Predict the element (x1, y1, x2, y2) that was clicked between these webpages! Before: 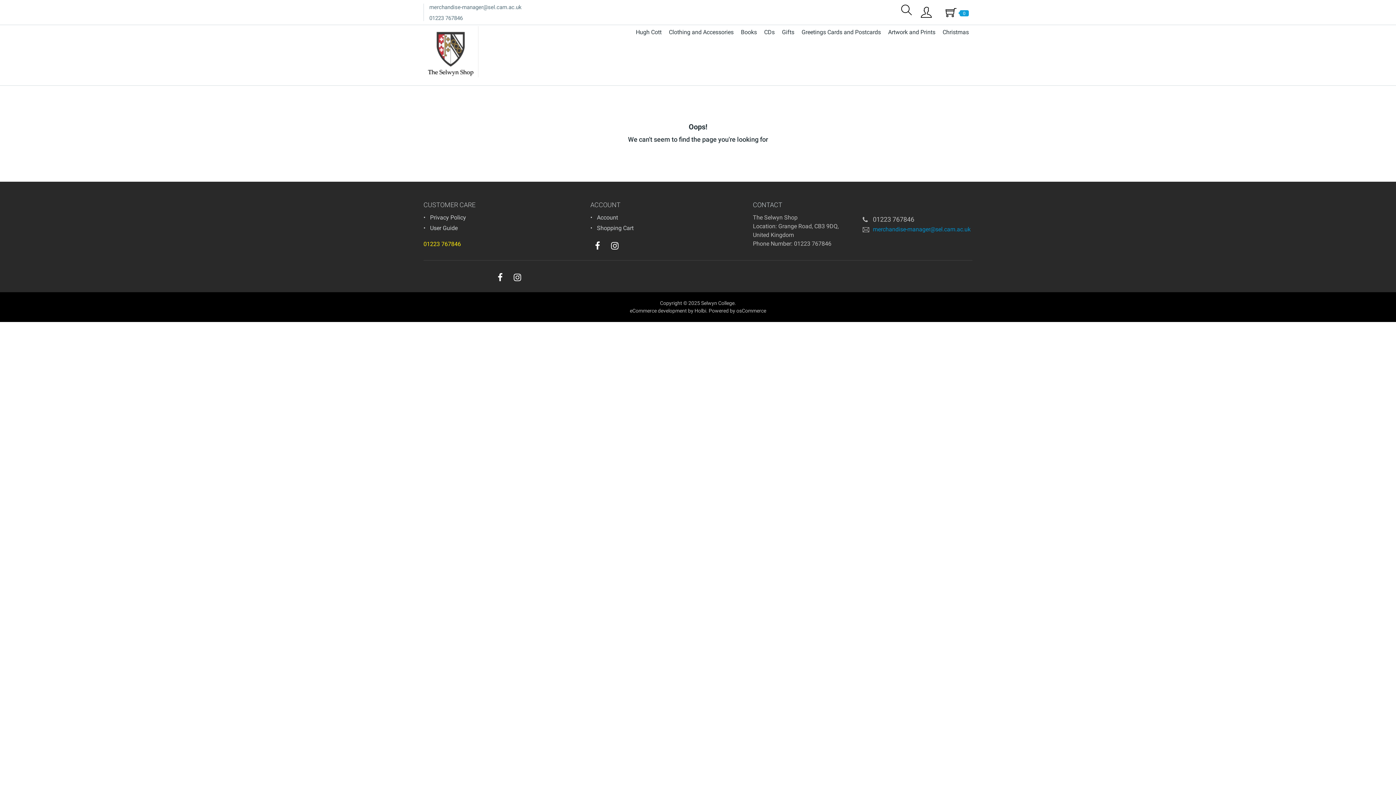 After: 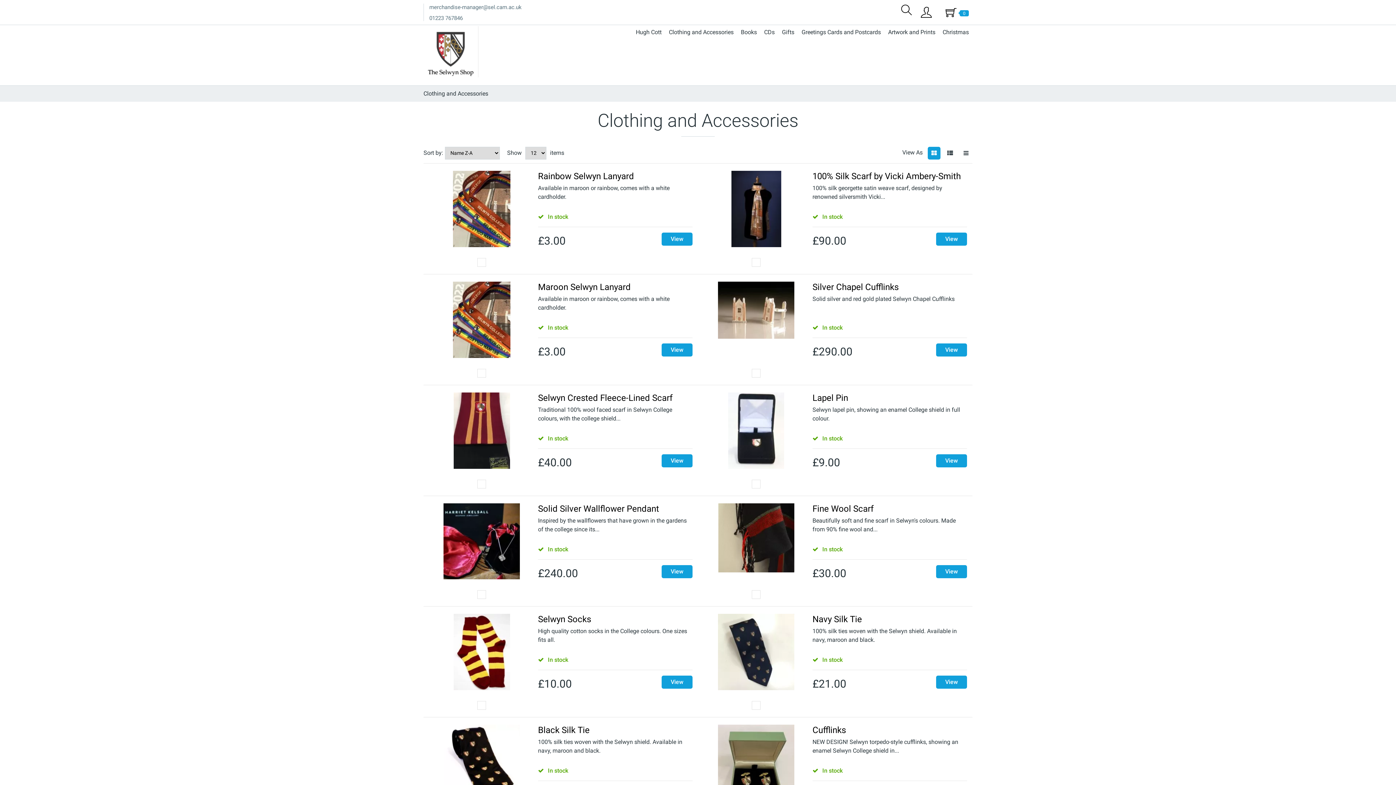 Action: label: Clothing and Accessories bbox: (665, 26, 737, 38)